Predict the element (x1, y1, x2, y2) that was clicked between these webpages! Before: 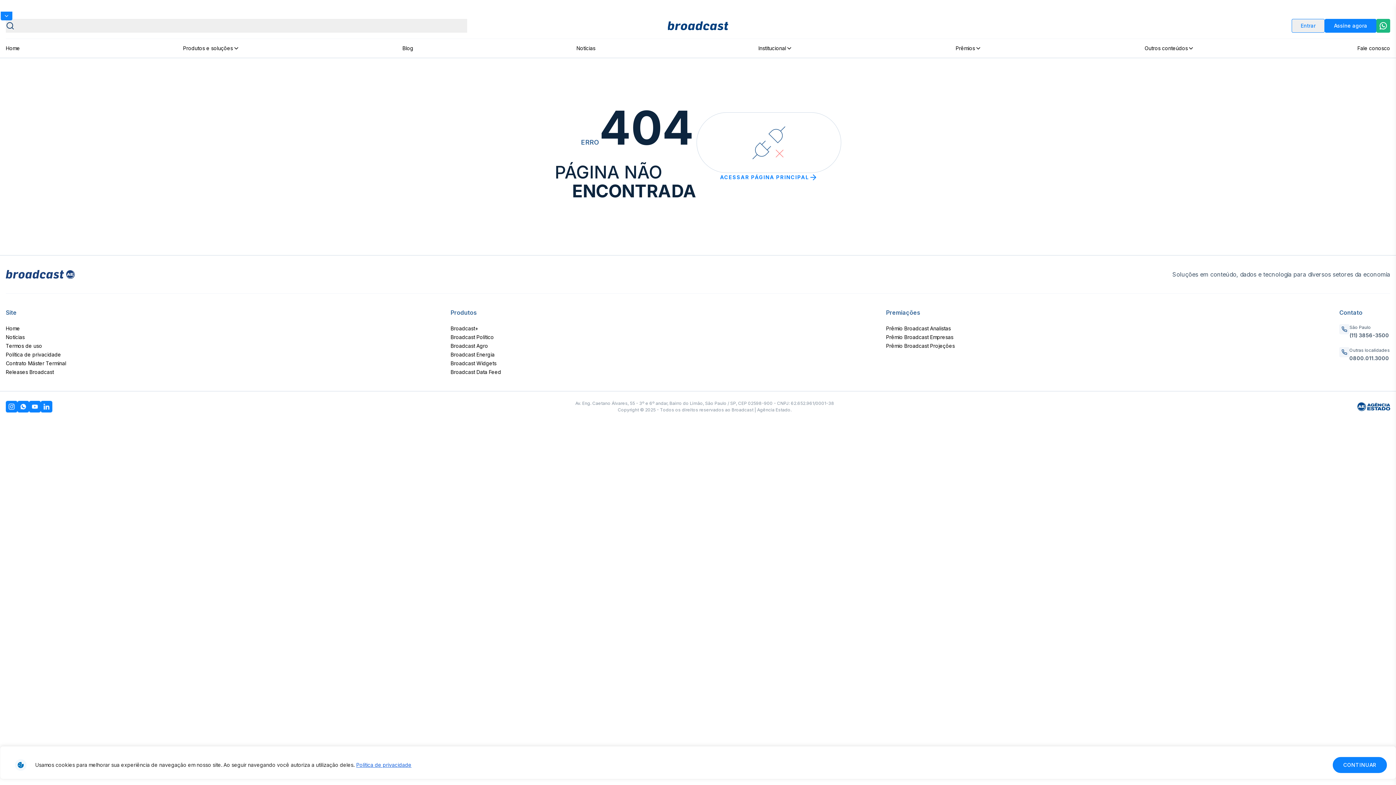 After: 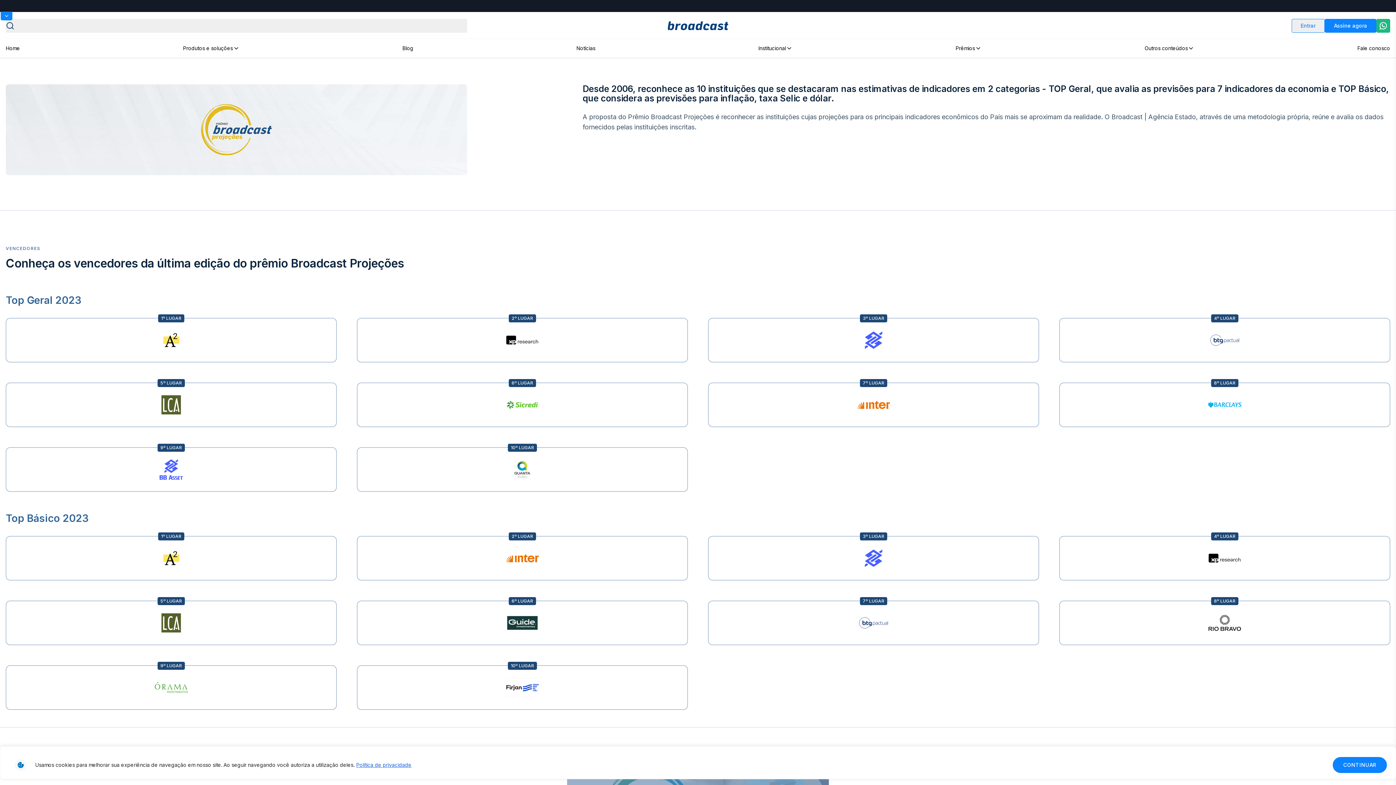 Action: label: Prêmio Broadcast Projeções bbox: (886, 342, 955, 349)